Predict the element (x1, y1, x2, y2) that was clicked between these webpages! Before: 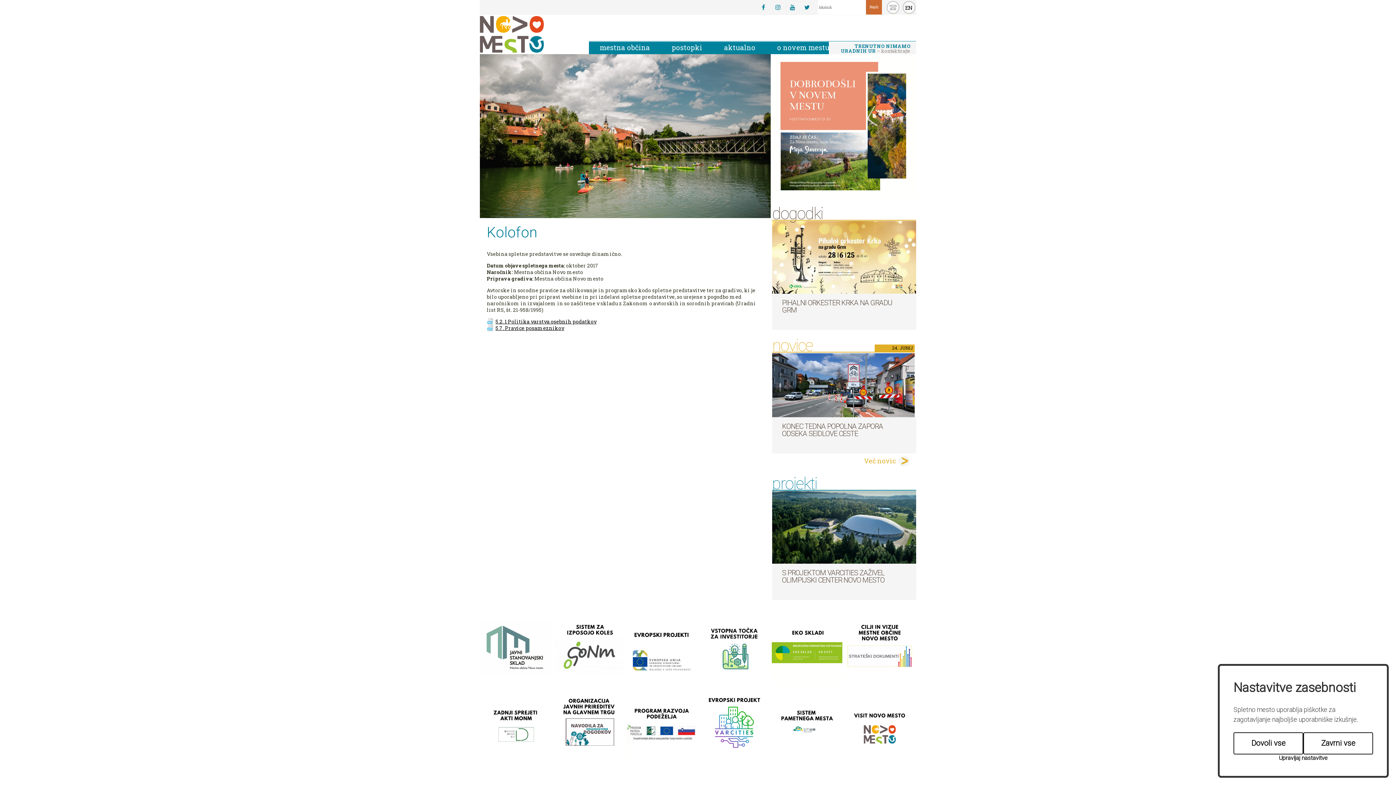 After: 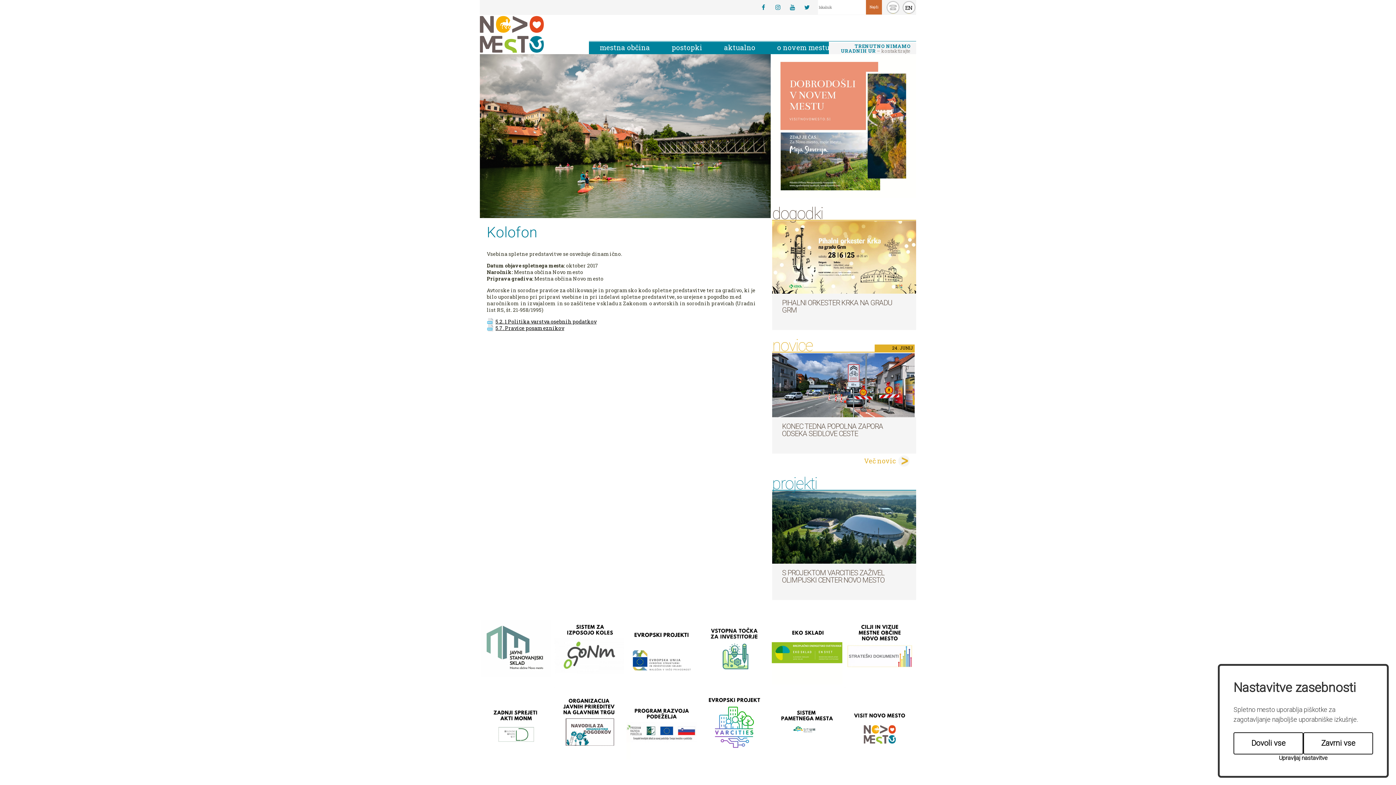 Action: bbox: (772, 54, 916, 198)